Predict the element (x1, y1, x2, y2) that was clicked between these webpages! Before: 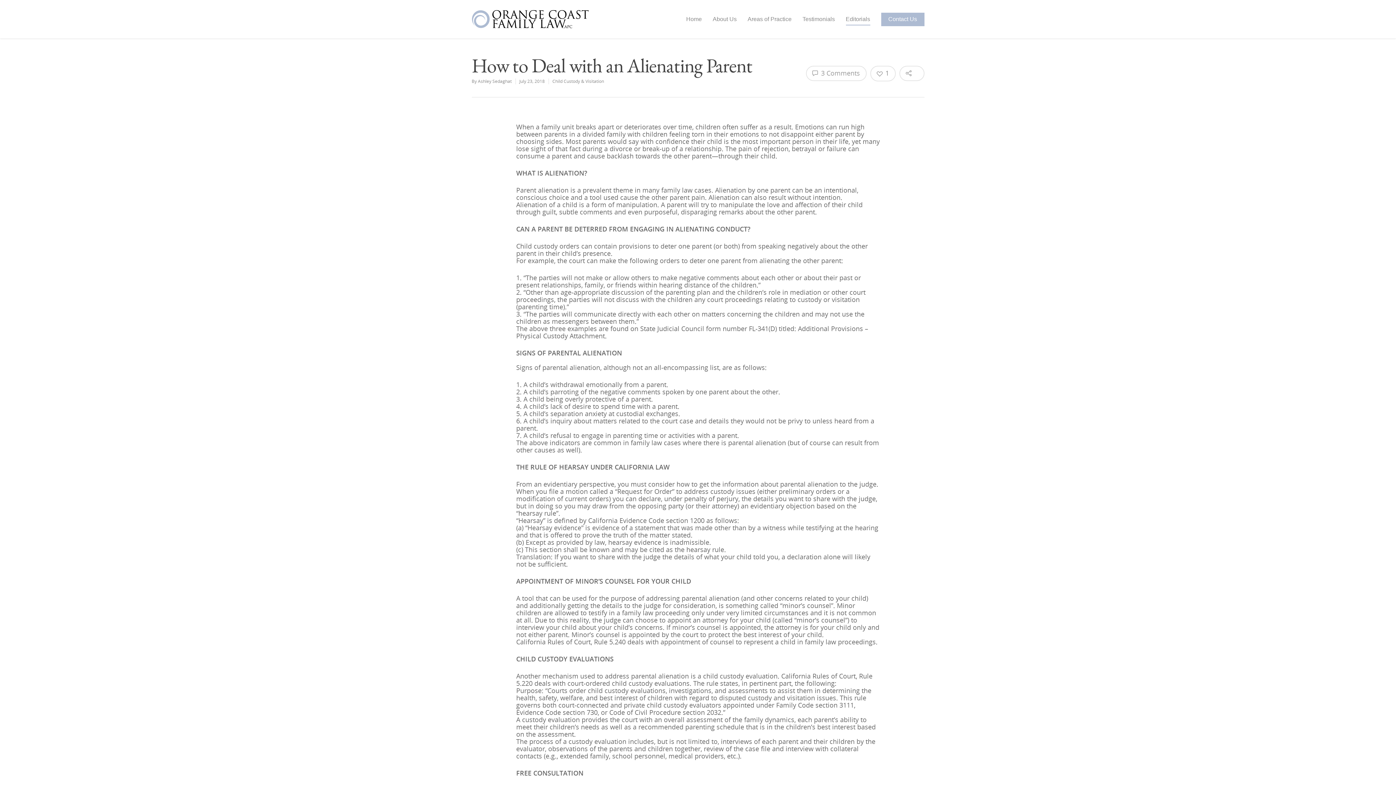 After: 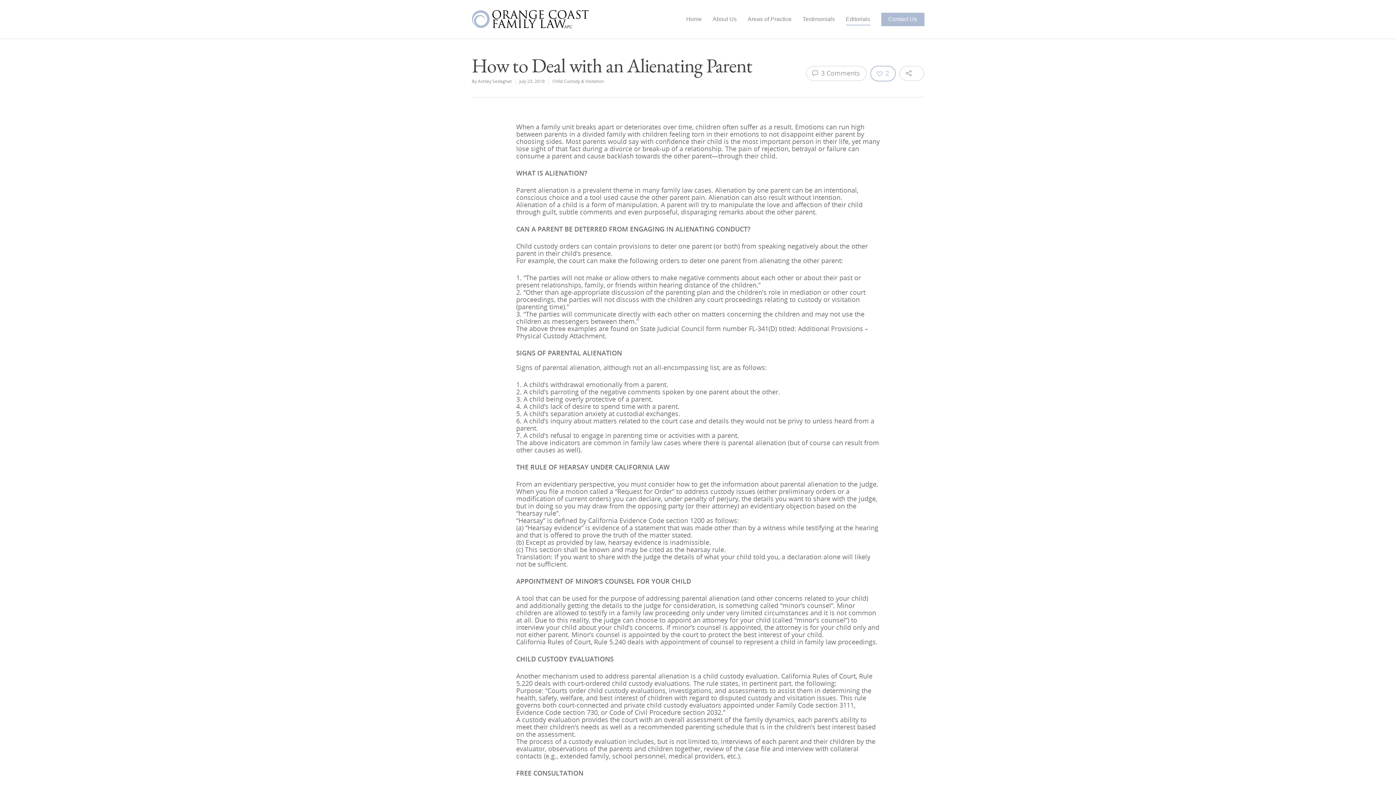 Action: bbox: (870, 65, 895, 81) label: 1